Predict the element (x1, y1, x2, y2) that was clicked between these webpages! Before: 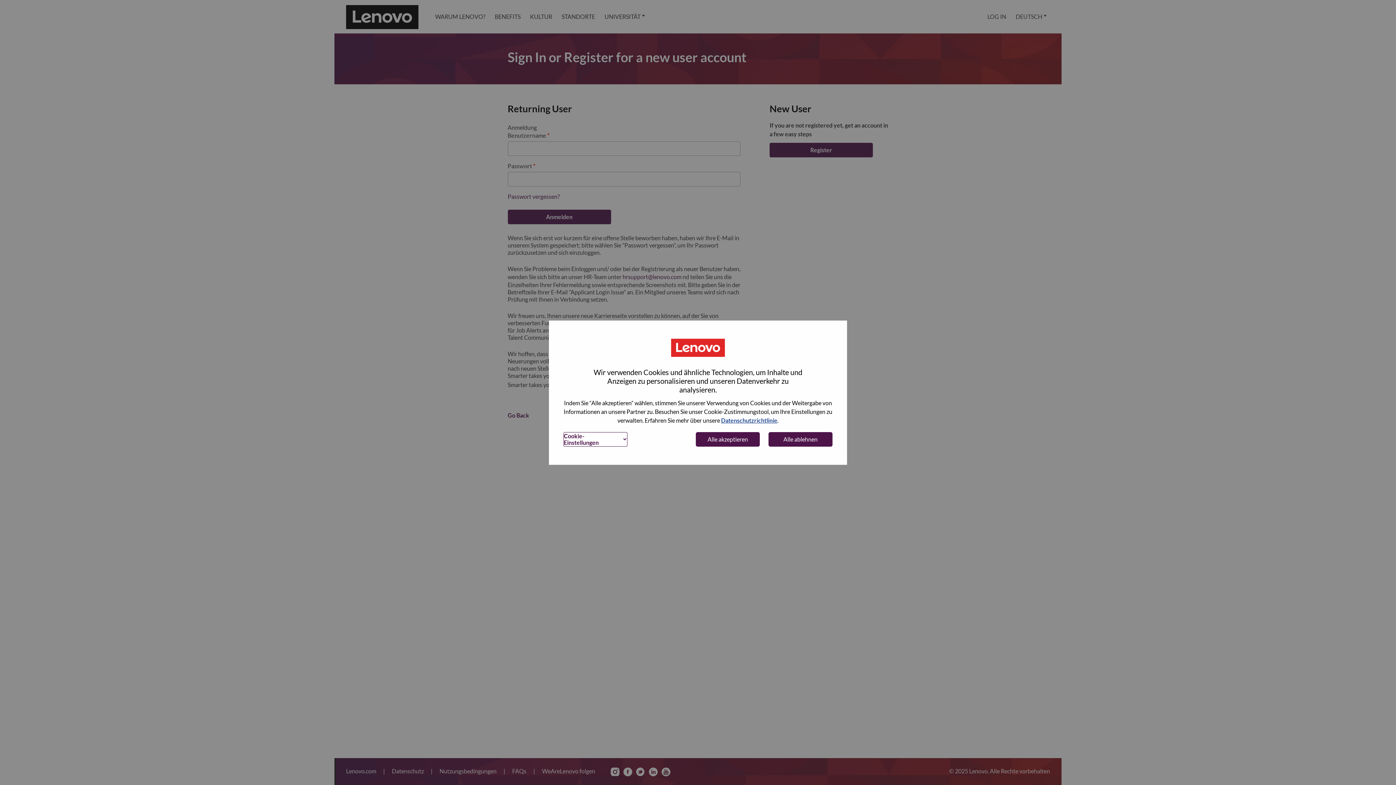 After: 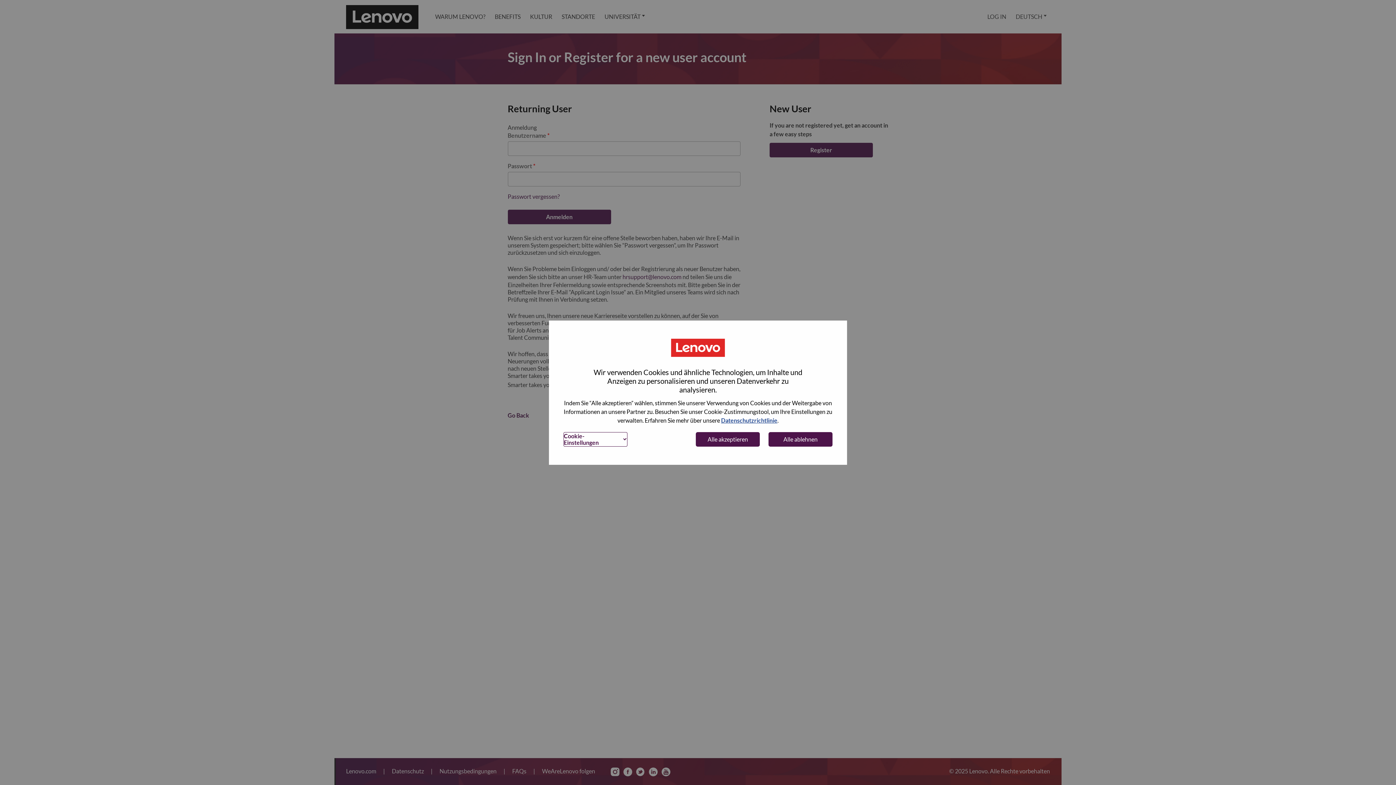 Action: bbox: (982, 0, 1011, 33) label: LOG IN